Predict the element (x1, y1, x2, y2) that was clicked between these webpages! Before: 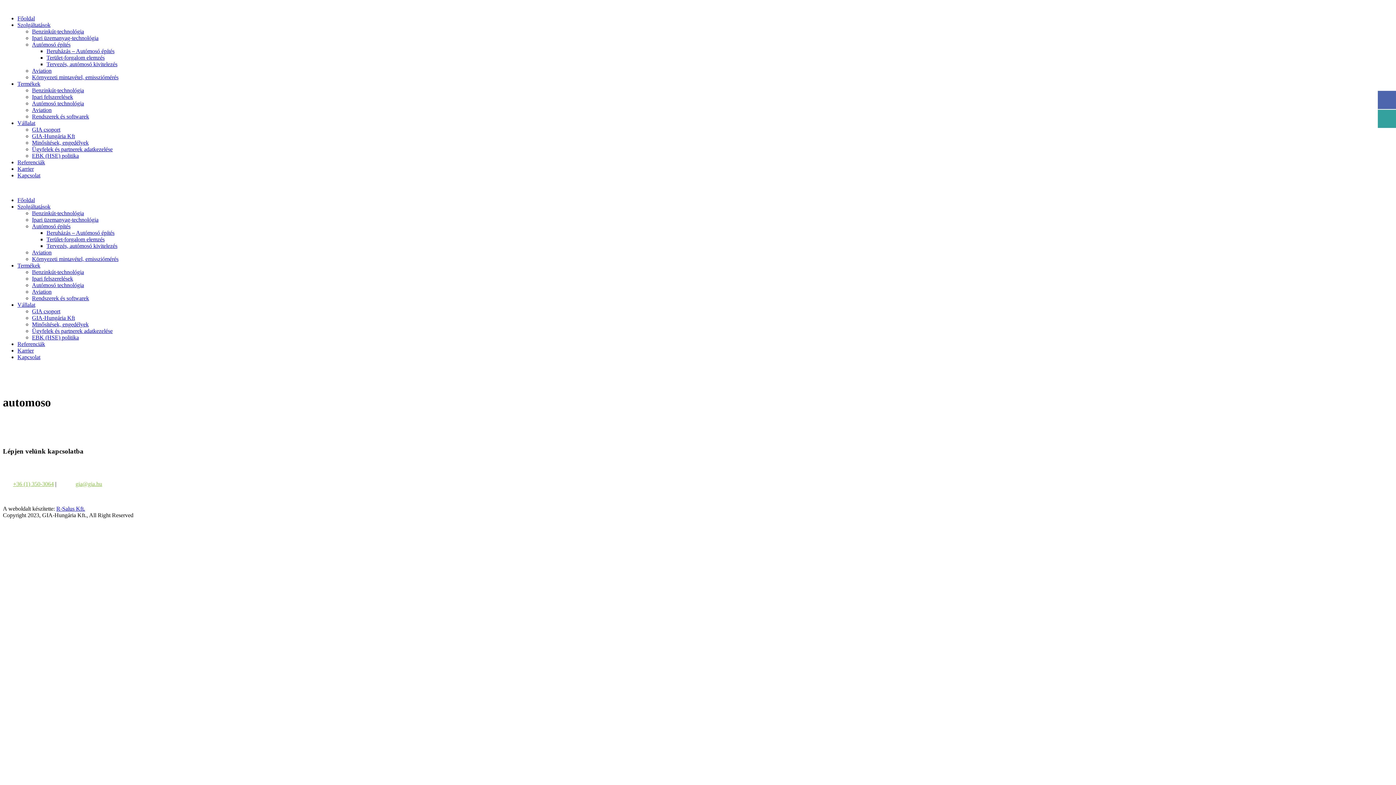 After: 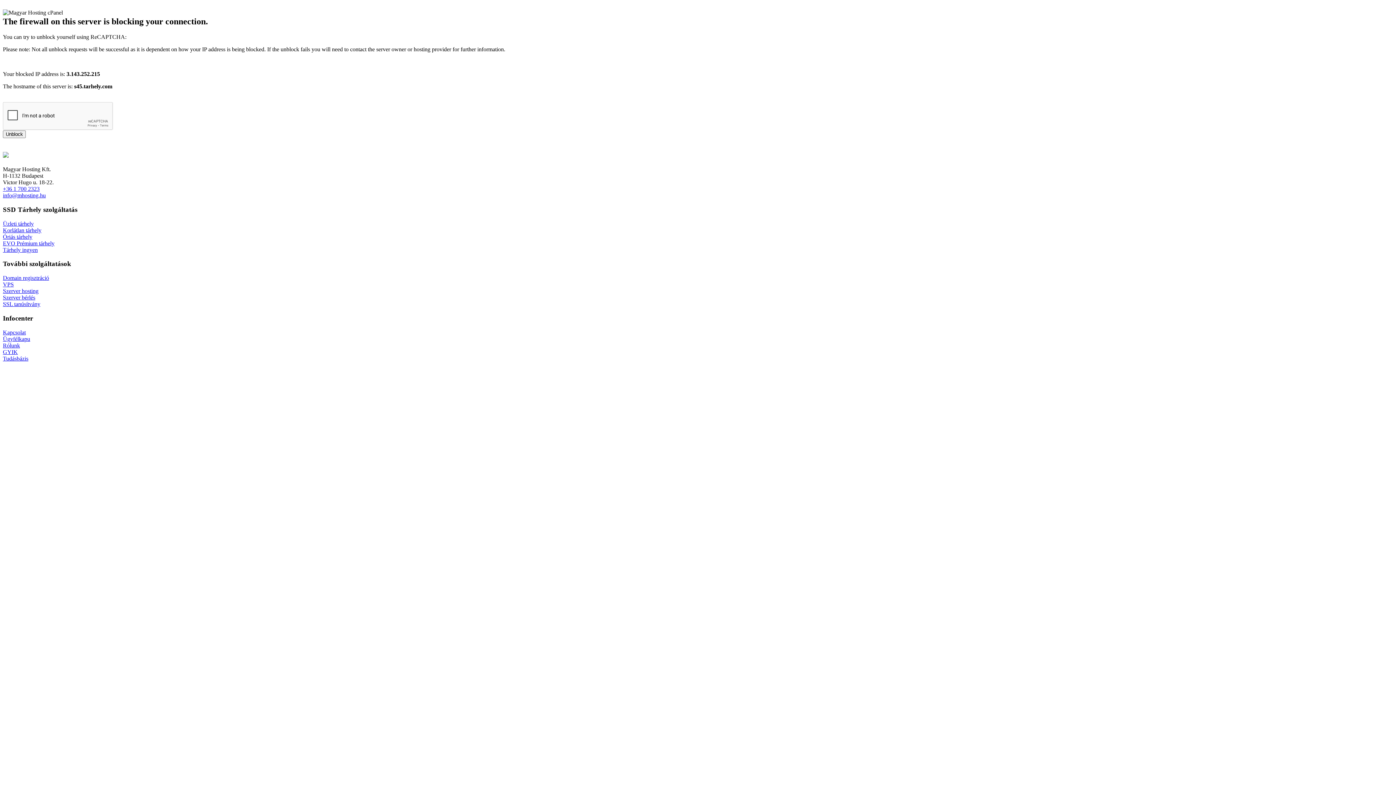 Action: label: Terület-forgalom elemzés bbox: (46, 54, 104, 60)